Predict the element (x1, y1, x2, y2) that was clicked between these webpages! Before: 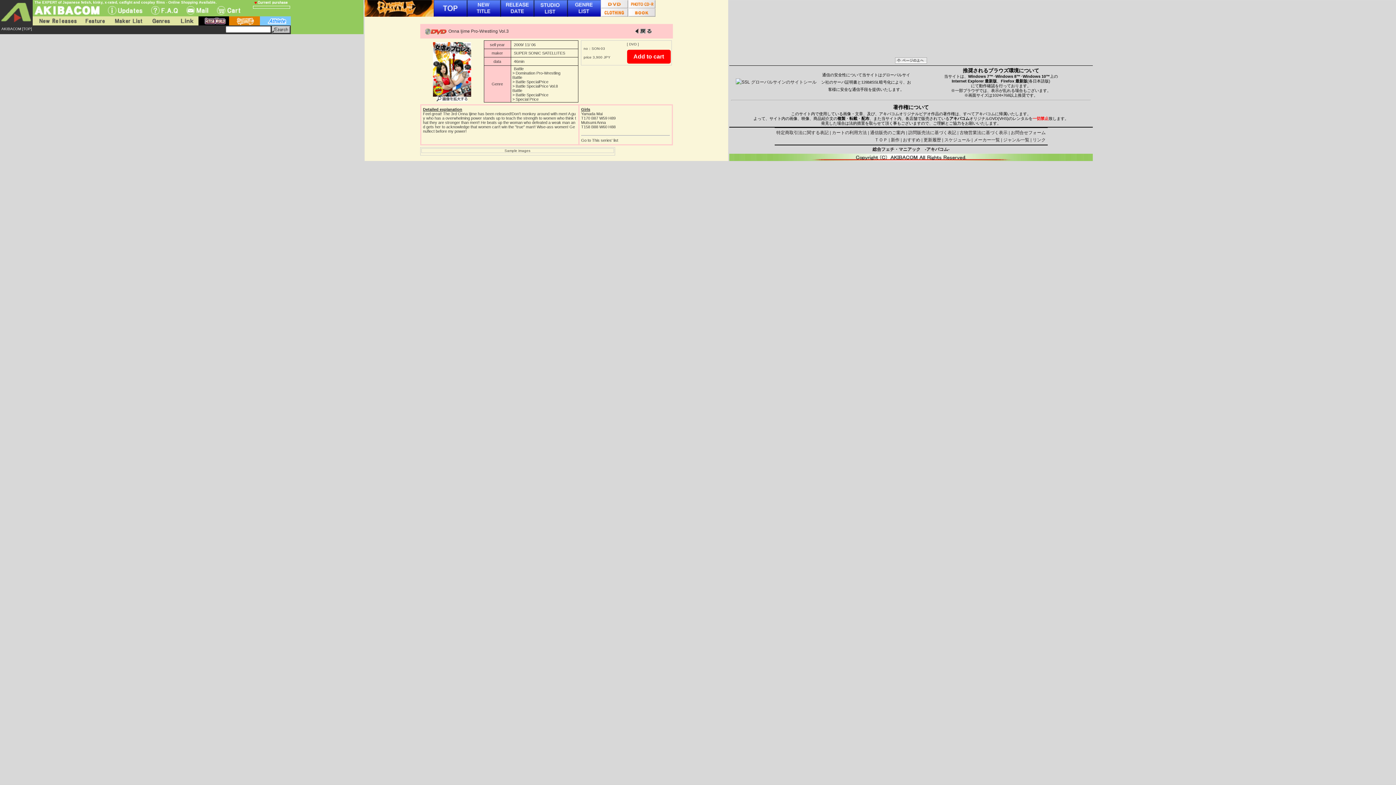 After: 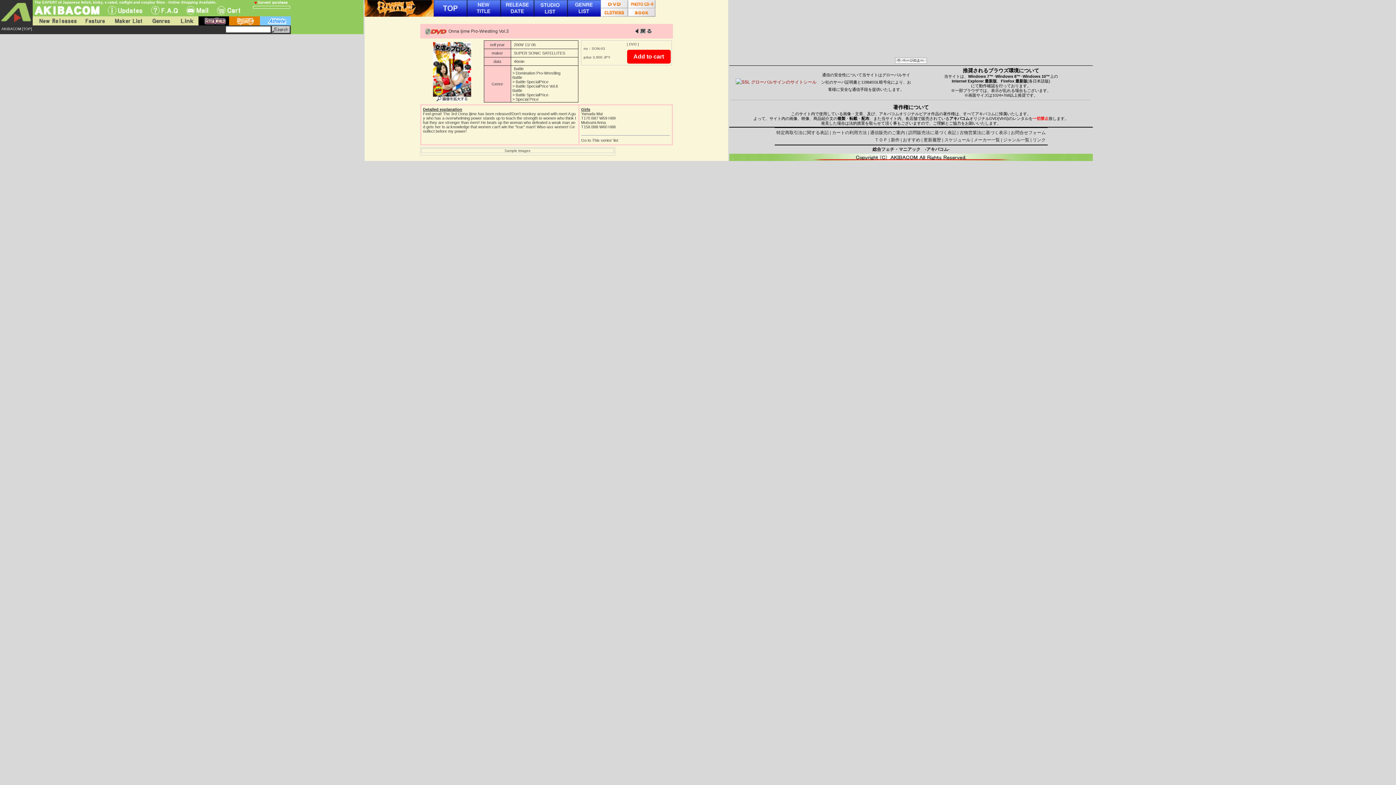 Action: bbox: (736, 79, 816, 84)